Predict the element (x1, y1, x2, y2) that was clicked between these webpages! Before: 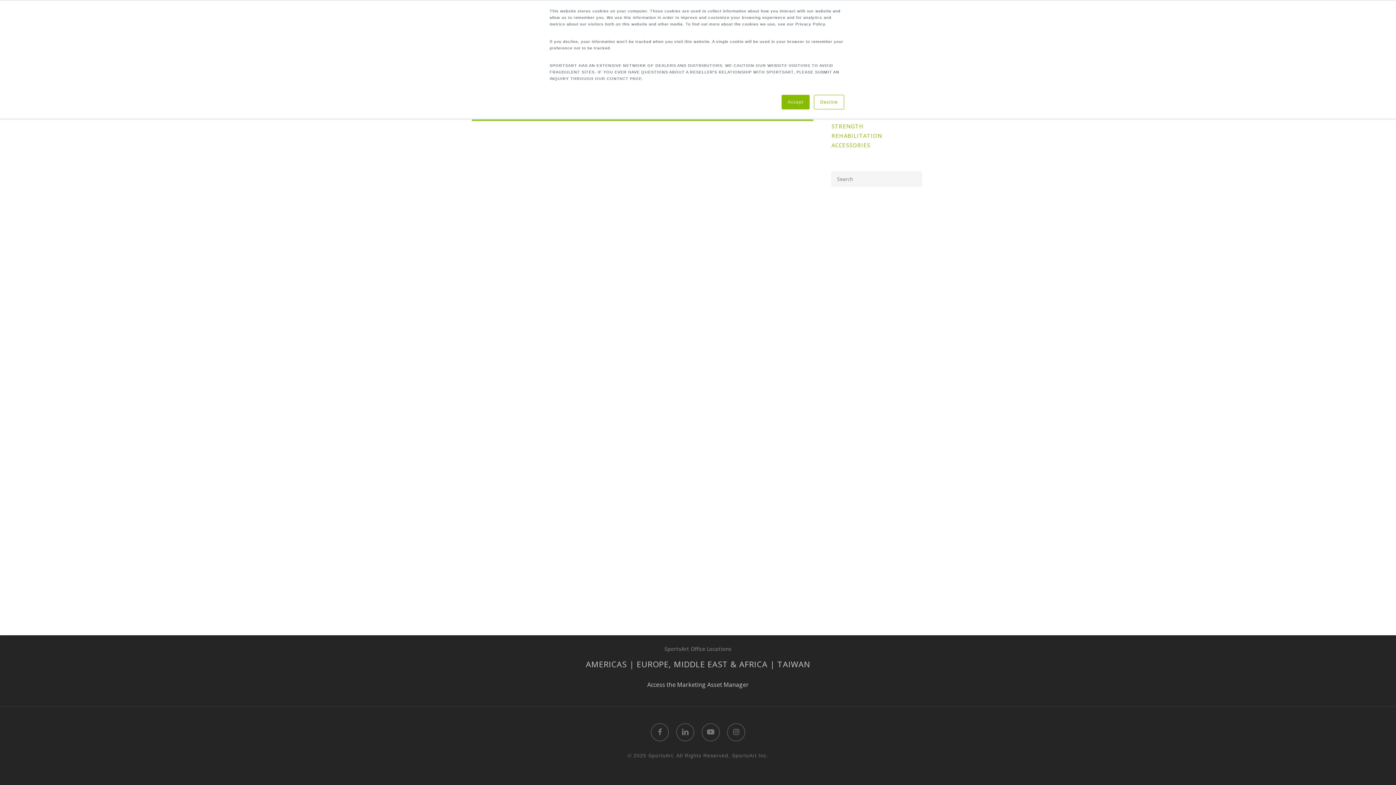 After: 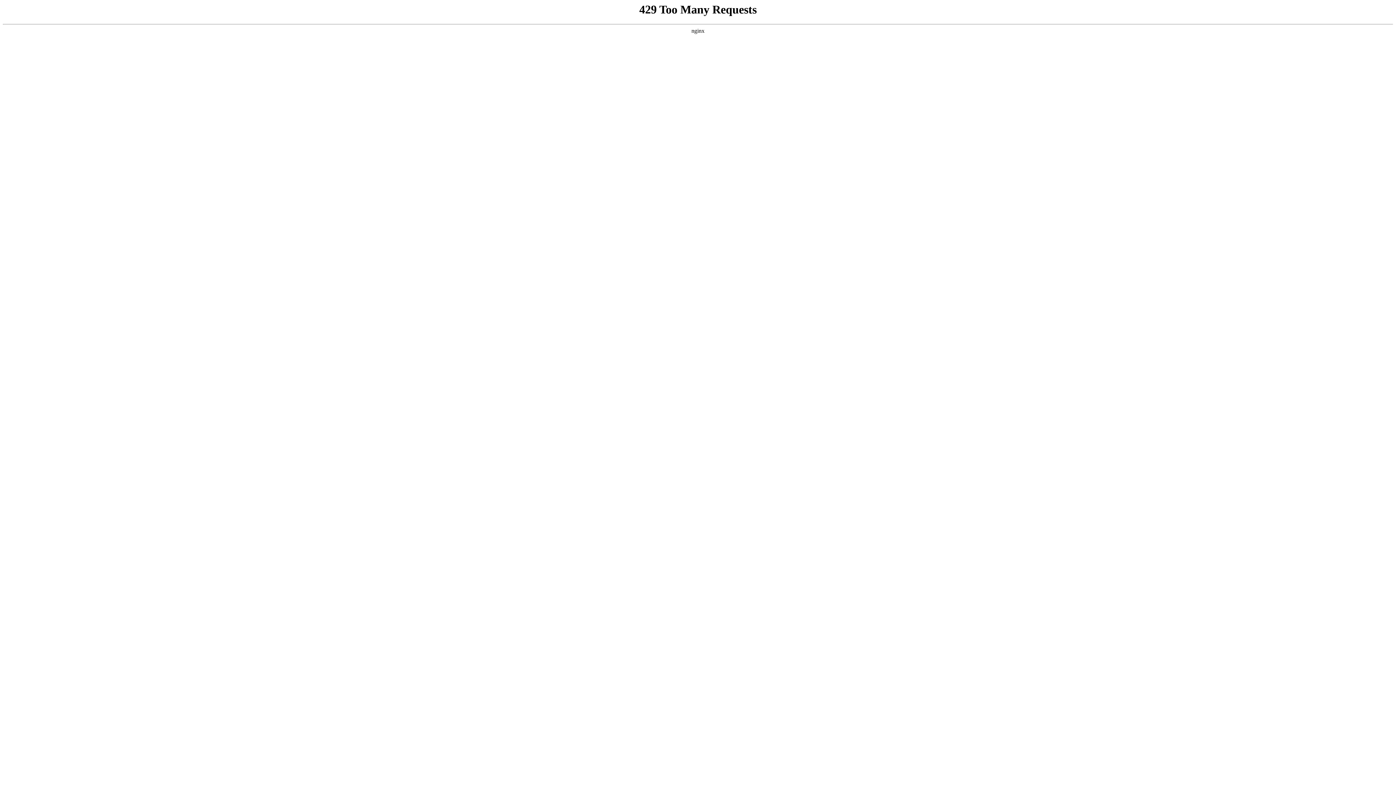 Action: bbox: (831, 141, 870, 148) label: ACCESSORIES